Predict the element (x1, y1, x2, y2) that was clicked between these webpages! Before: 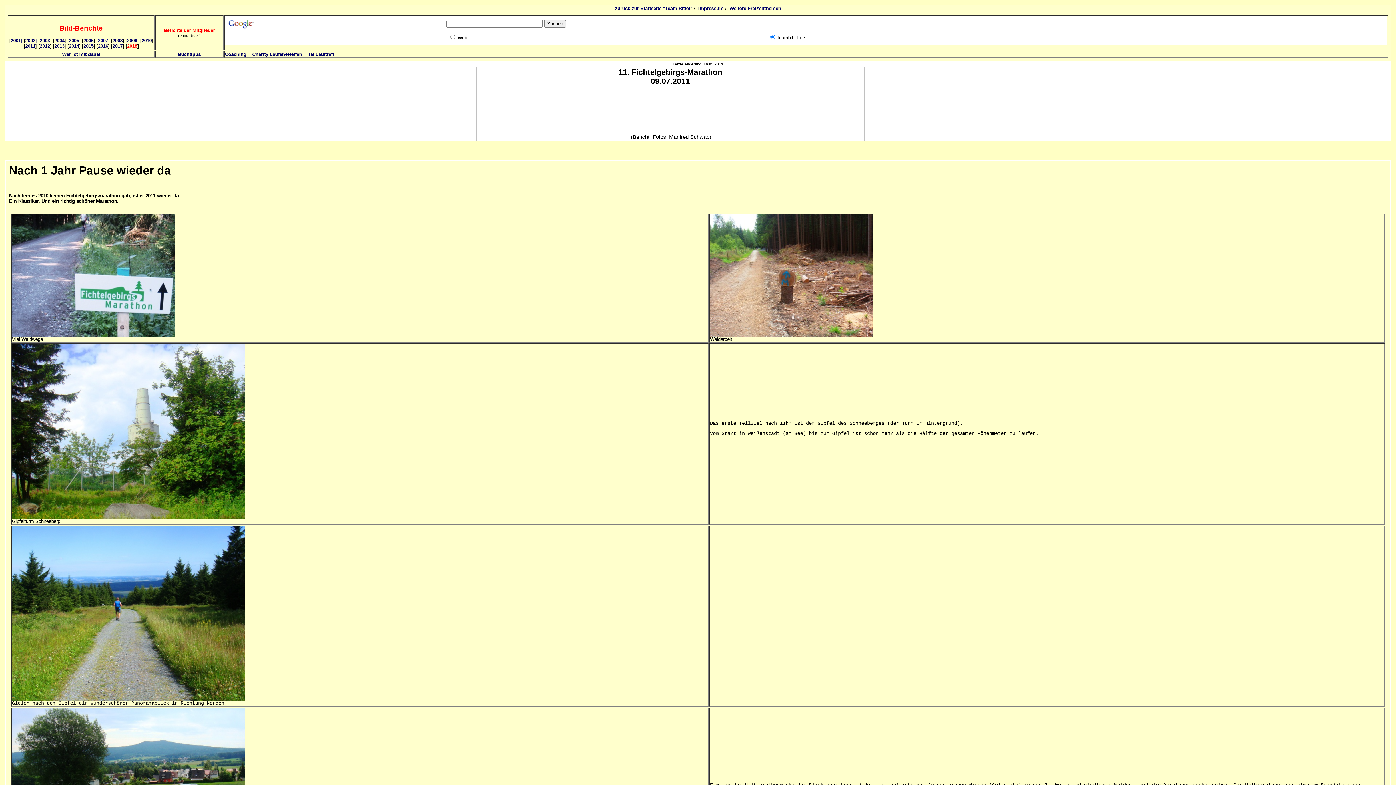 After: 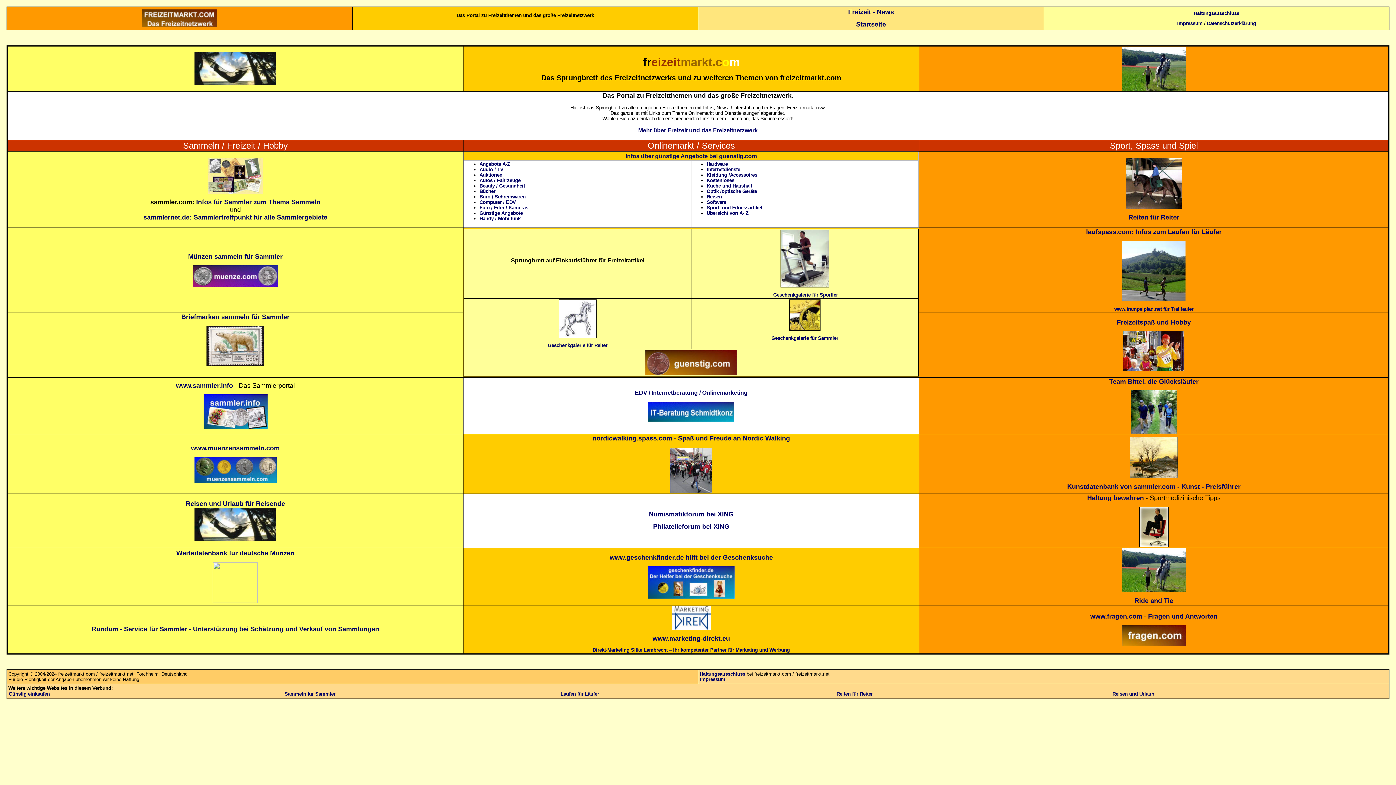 Action: label: Weitere Freizeitthemen bbox: (729, 5, 781, 11)